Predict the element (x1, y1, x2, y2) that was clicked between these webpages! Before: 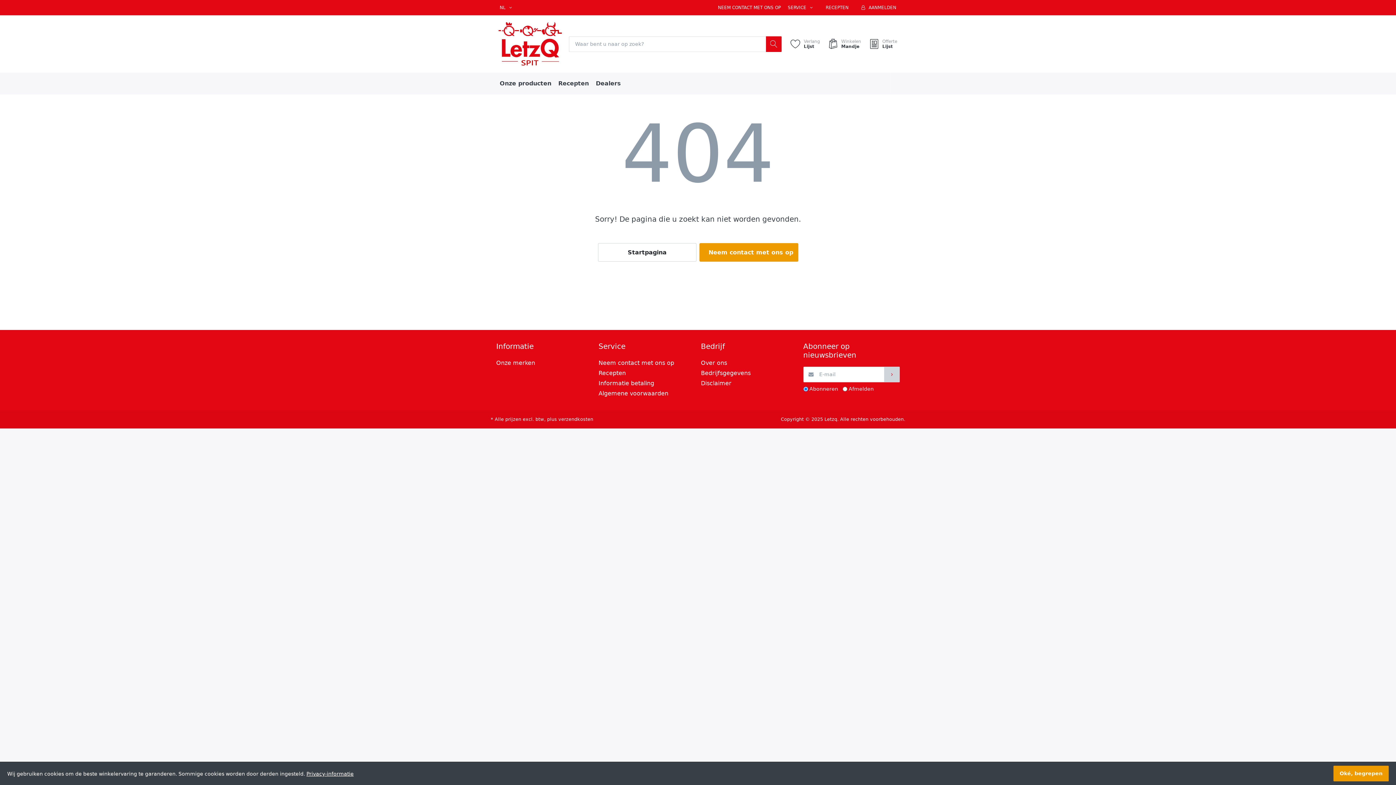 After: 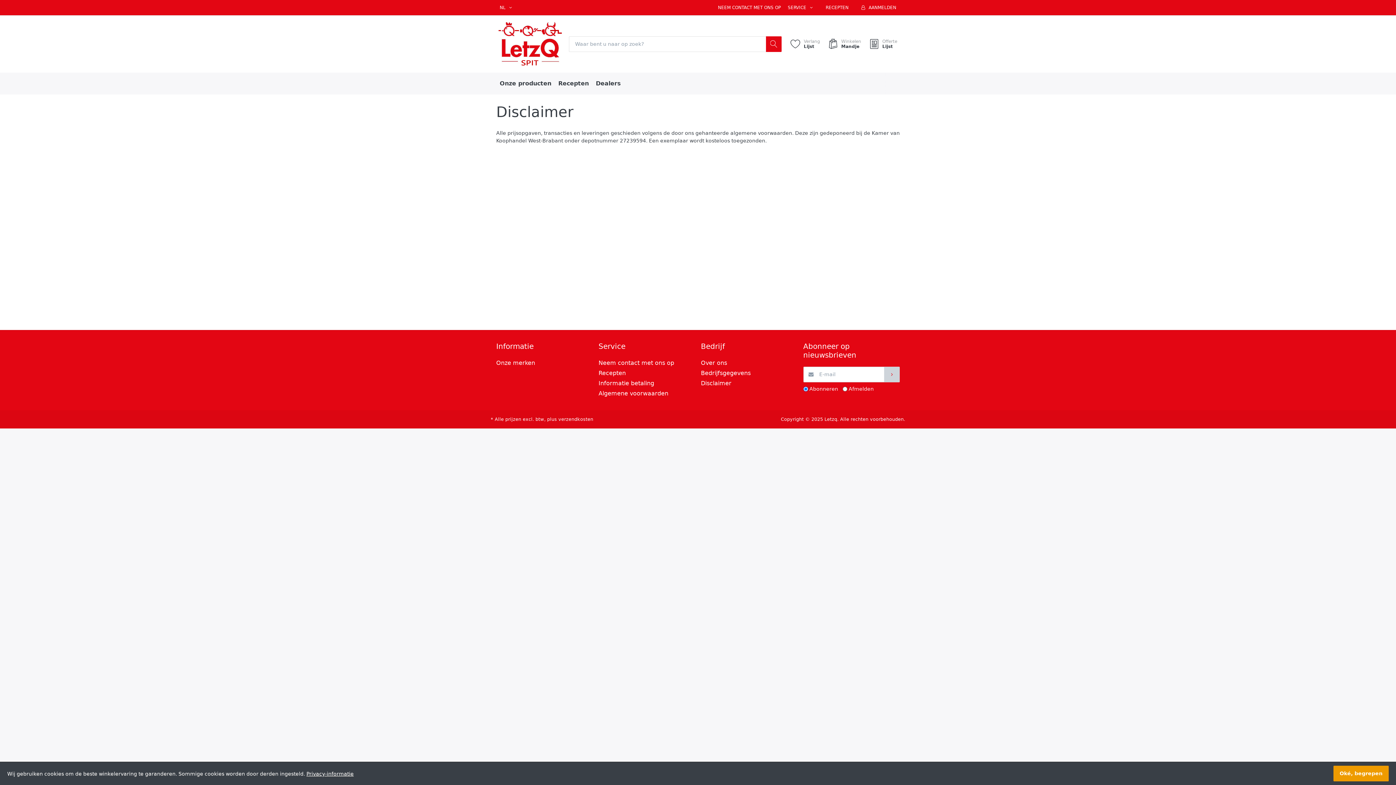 Action: bbox: (701, 378, 797, 388) label: Disclaimer